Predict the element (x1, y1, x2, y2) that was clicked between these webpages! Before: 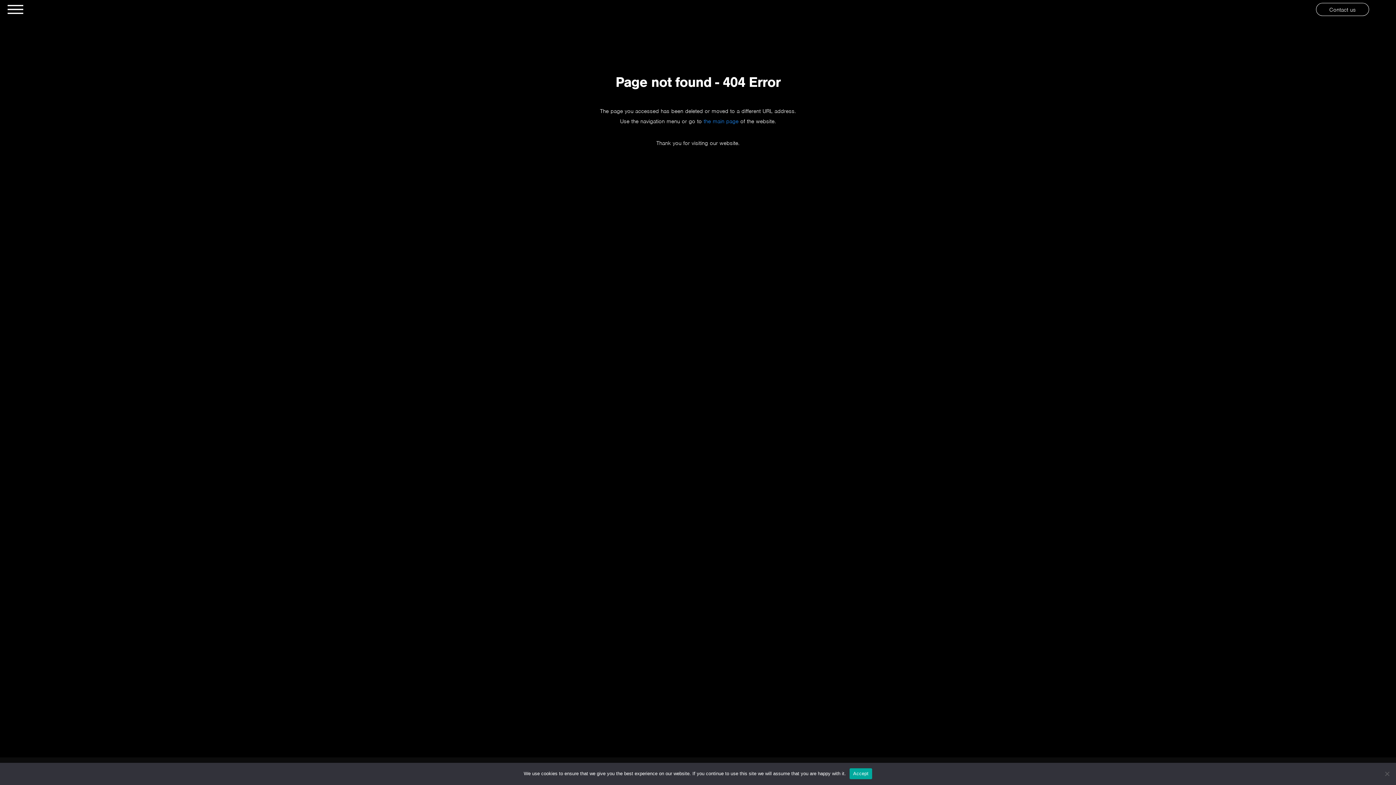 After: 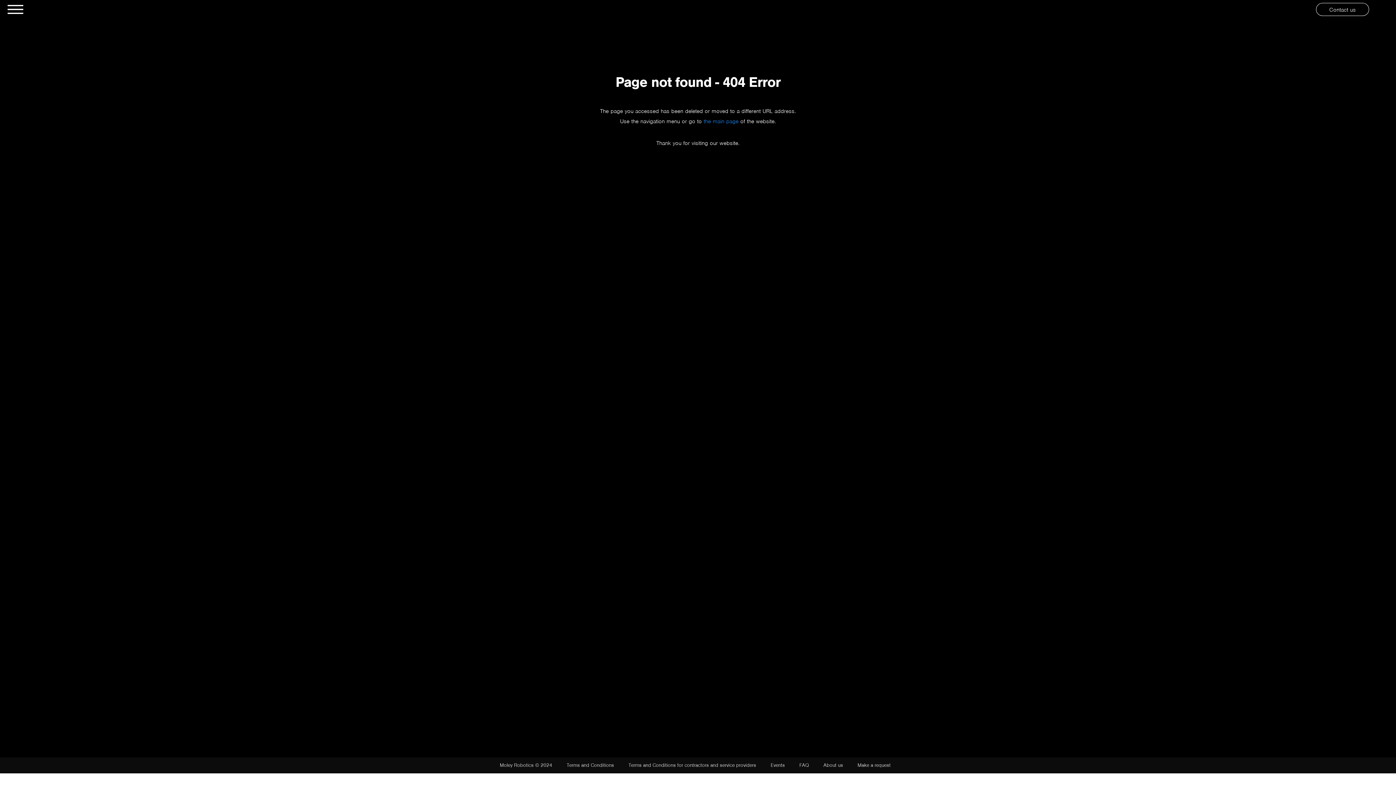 Action: label: Menu bbox: (0, 2, 31, 16)